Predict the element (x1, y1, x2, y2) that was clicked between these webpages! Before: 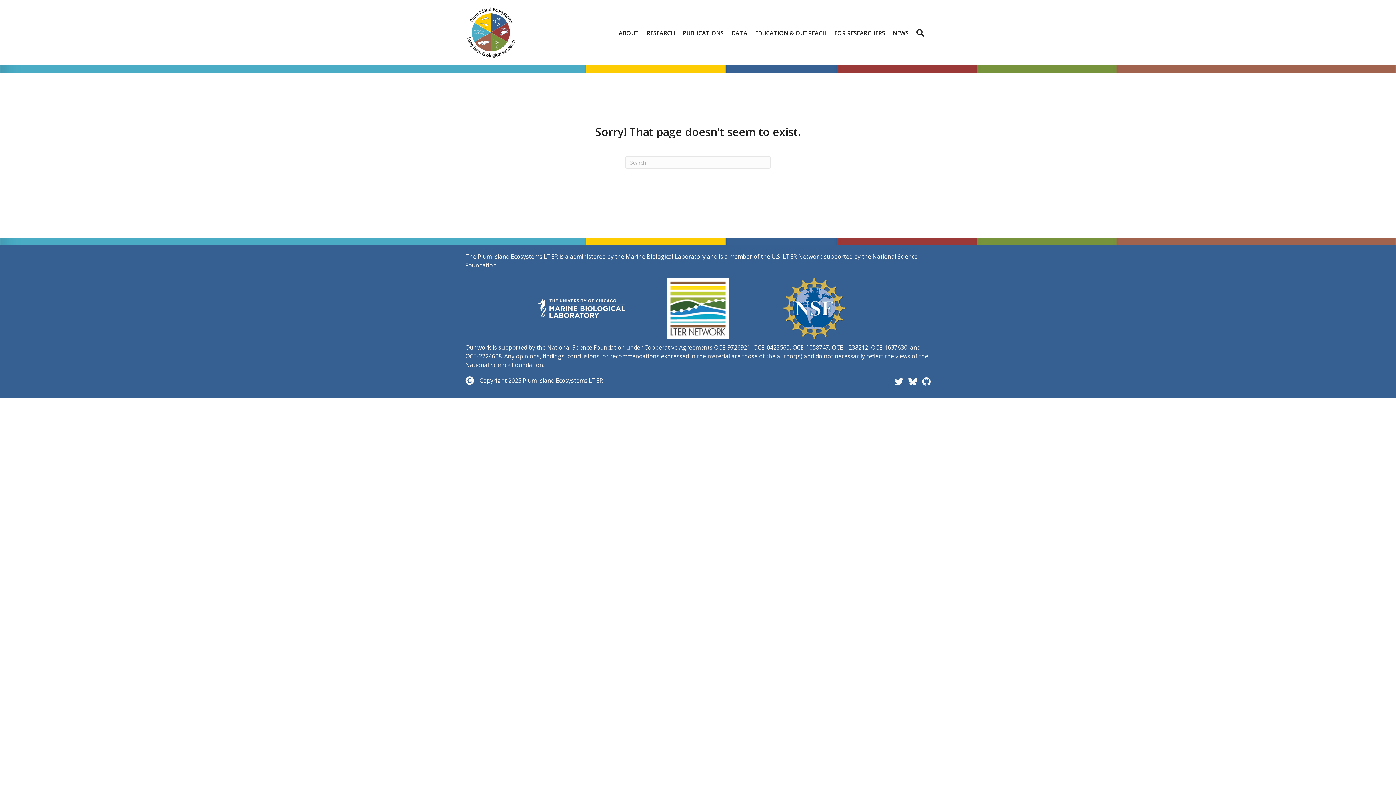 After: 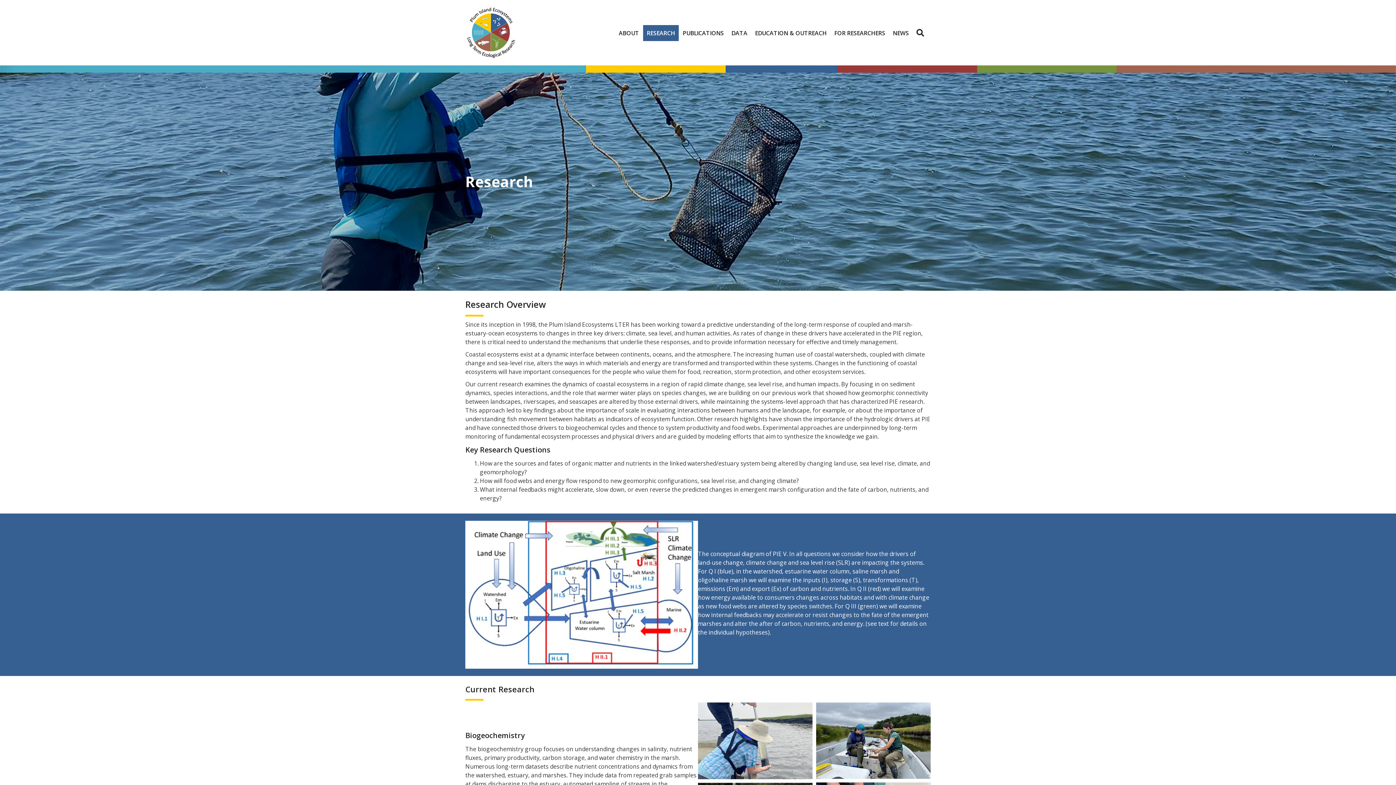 Action: bbox: (643, 24, 678, 40) label: RESEARCH